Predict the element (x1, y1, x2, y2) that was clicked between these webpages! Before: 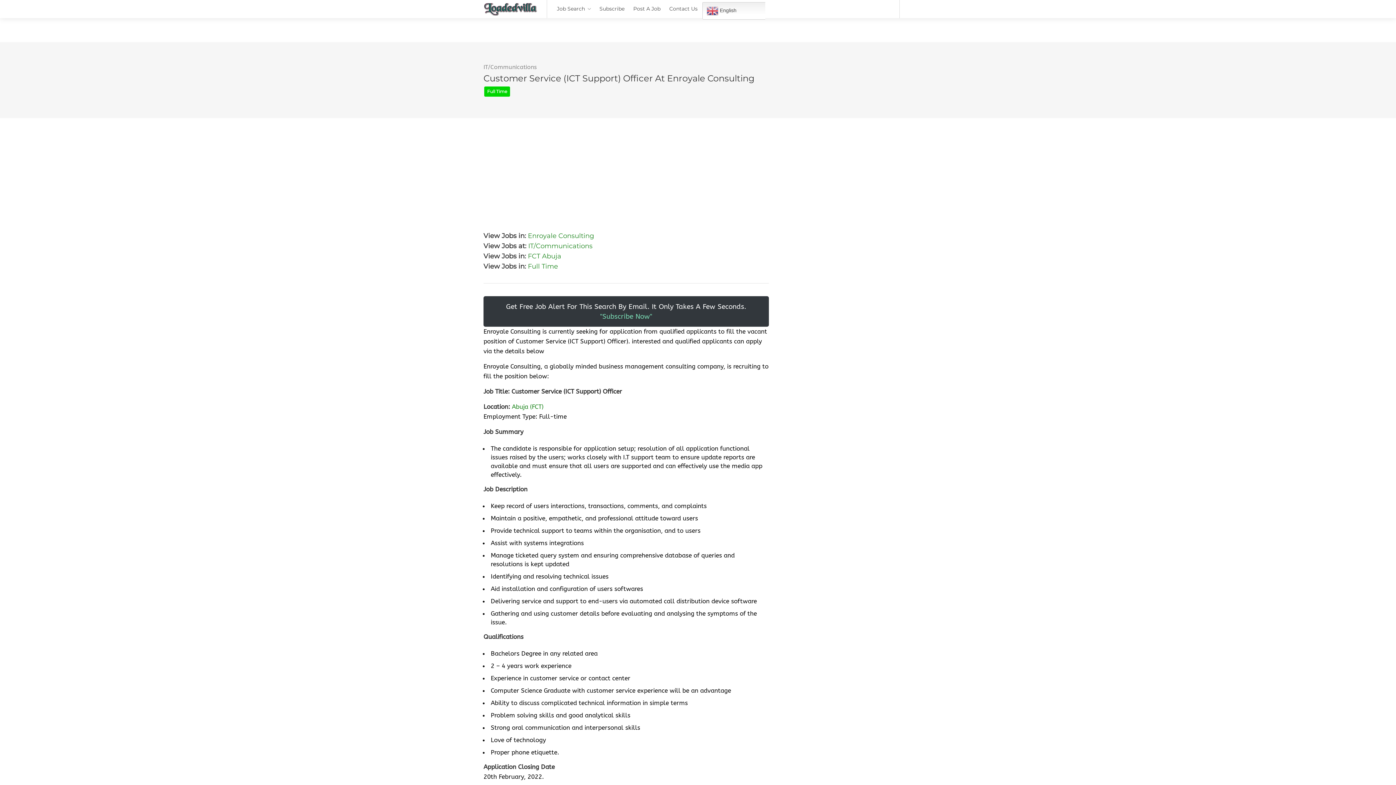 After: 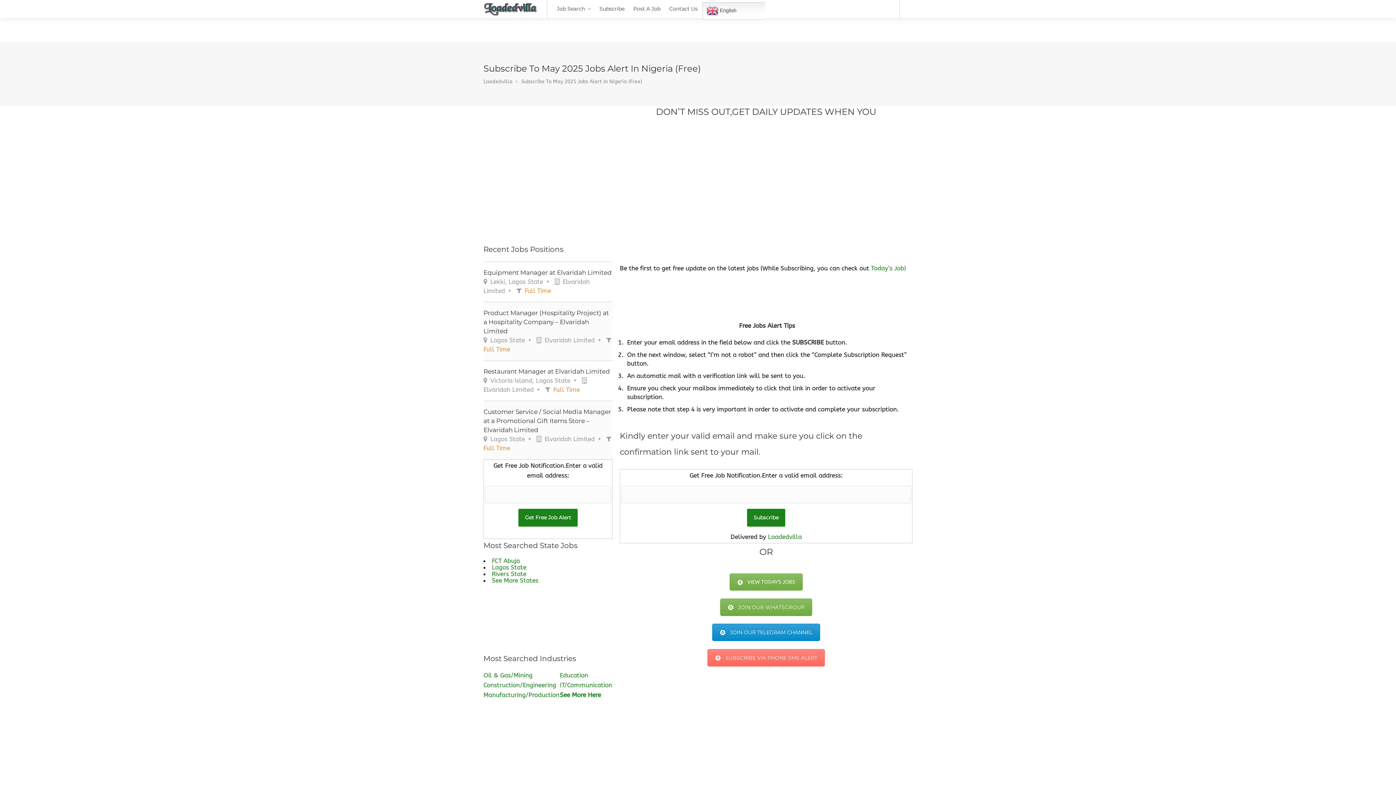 Action: label: Get Free Job Alert For This Search By Email. It Only Takes A Few Seconds. "Subscribe Now" bbox: (483, 296, 769, 326)